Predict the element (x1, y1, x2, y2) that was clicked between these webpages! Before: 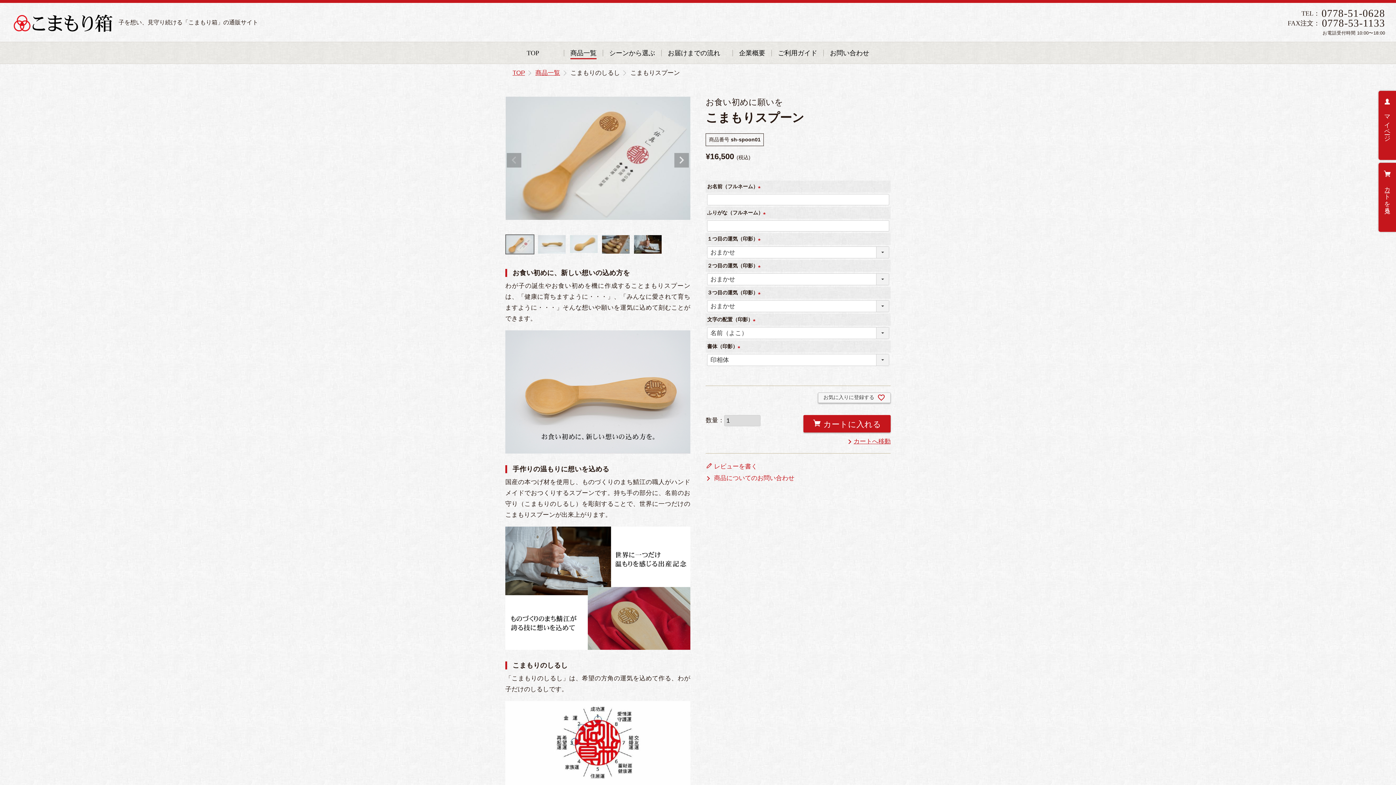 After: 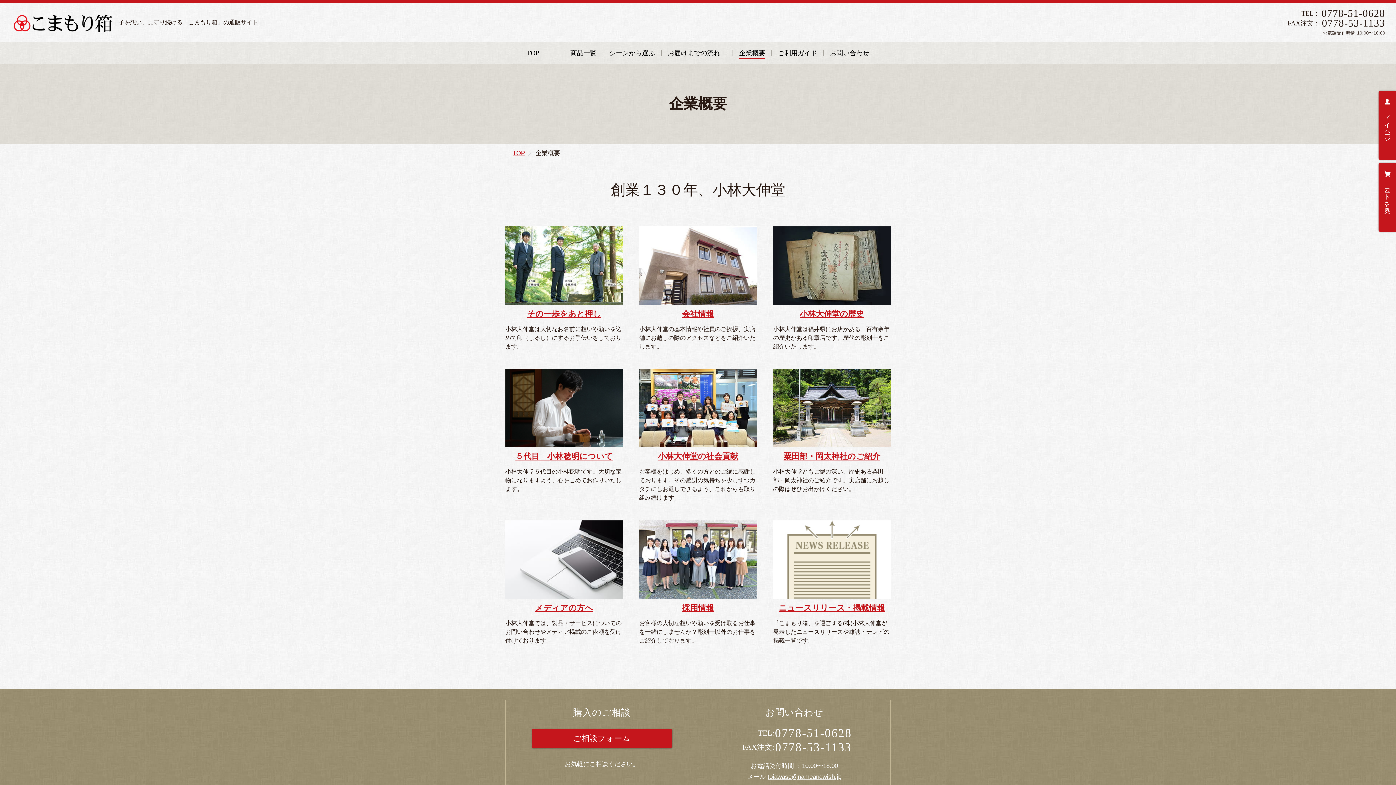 Action: bbox: (739, 49, 765, 56) label: 企業概要